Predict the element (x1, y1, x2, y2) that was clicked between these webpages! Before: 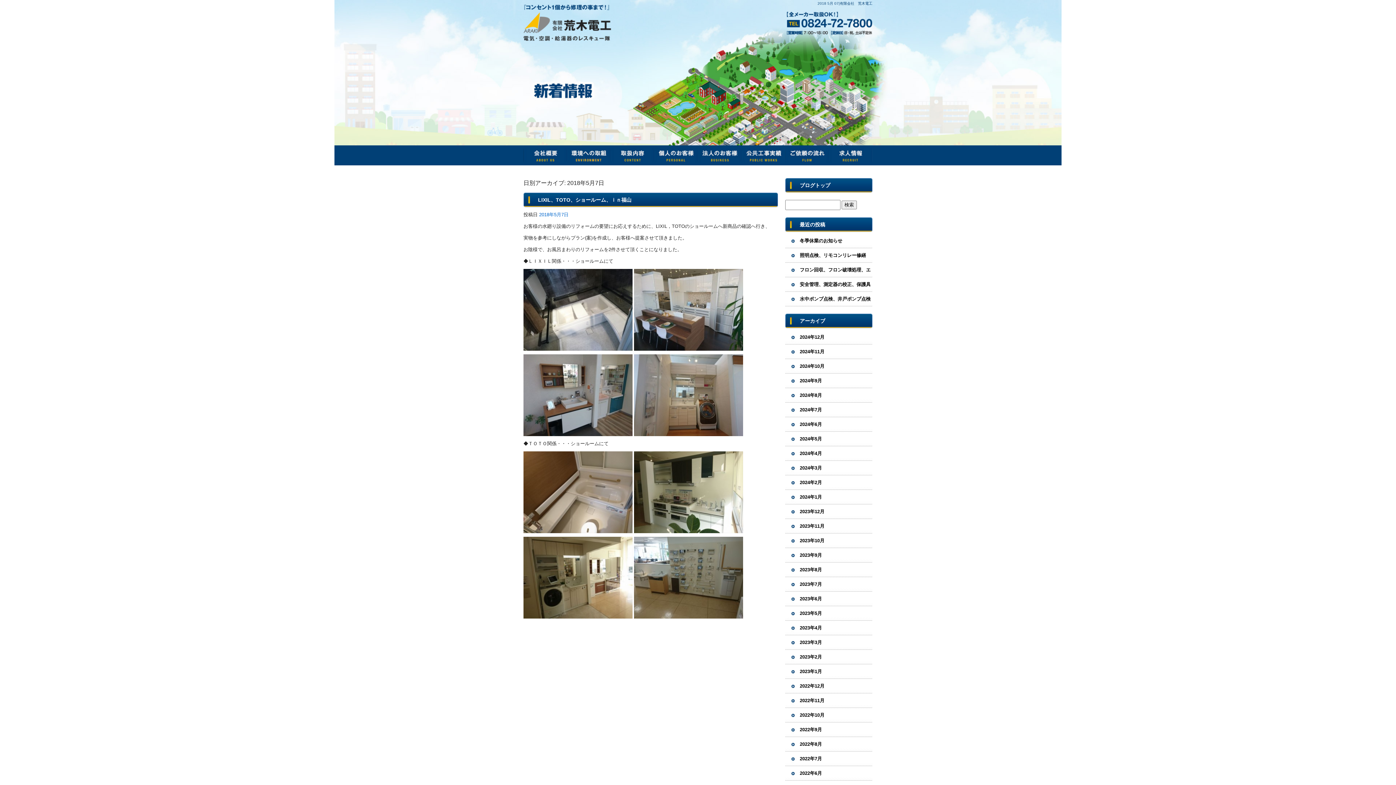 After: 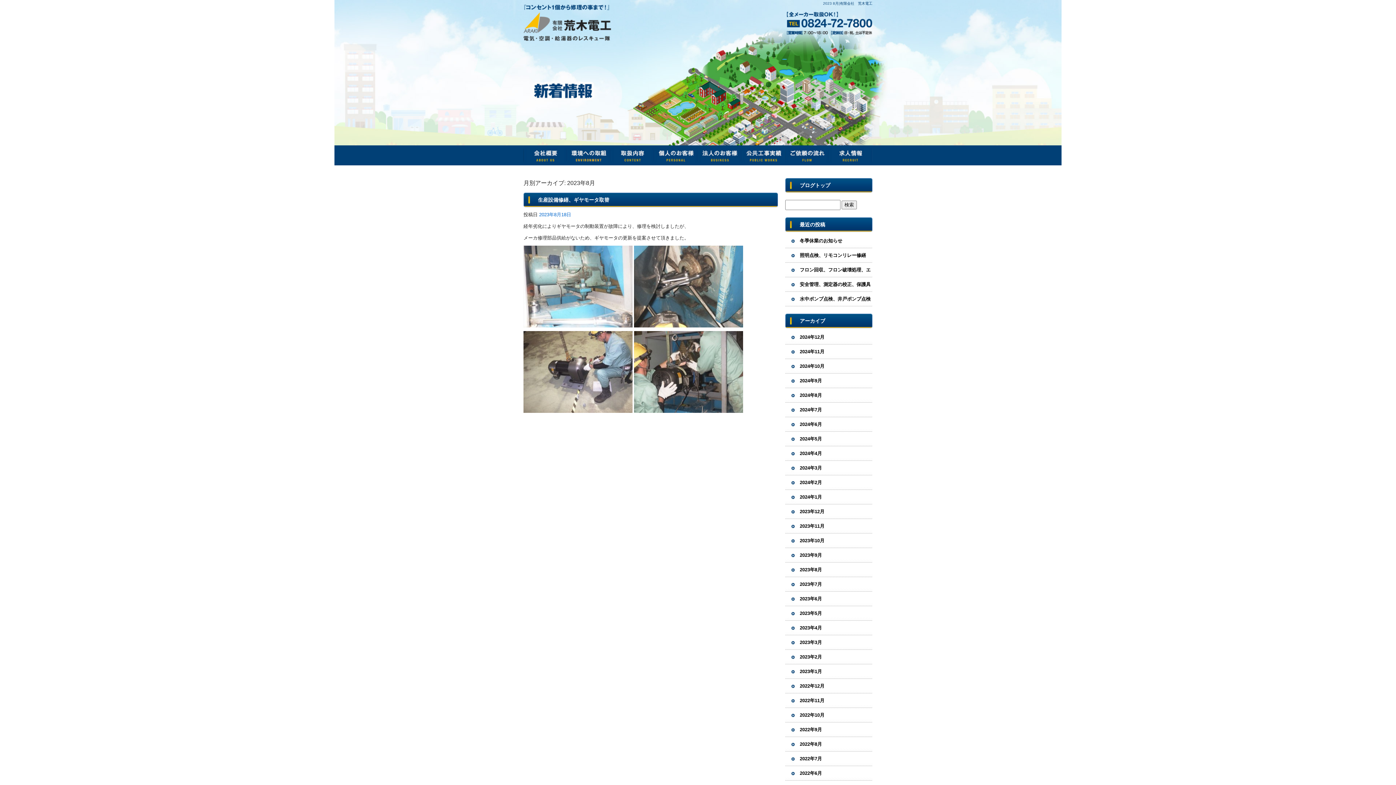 Action: bbox: (785, 562, 872, 577) label: 2023年8月